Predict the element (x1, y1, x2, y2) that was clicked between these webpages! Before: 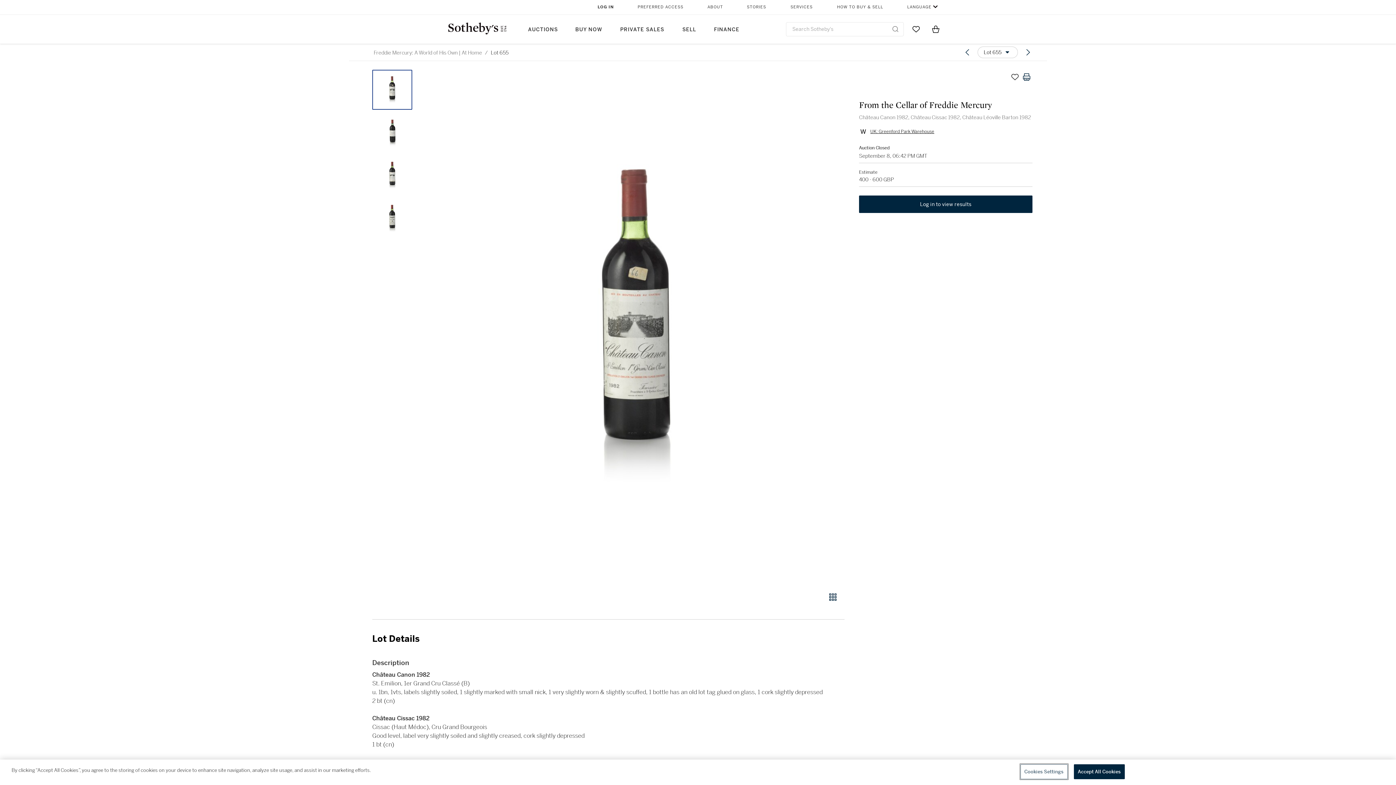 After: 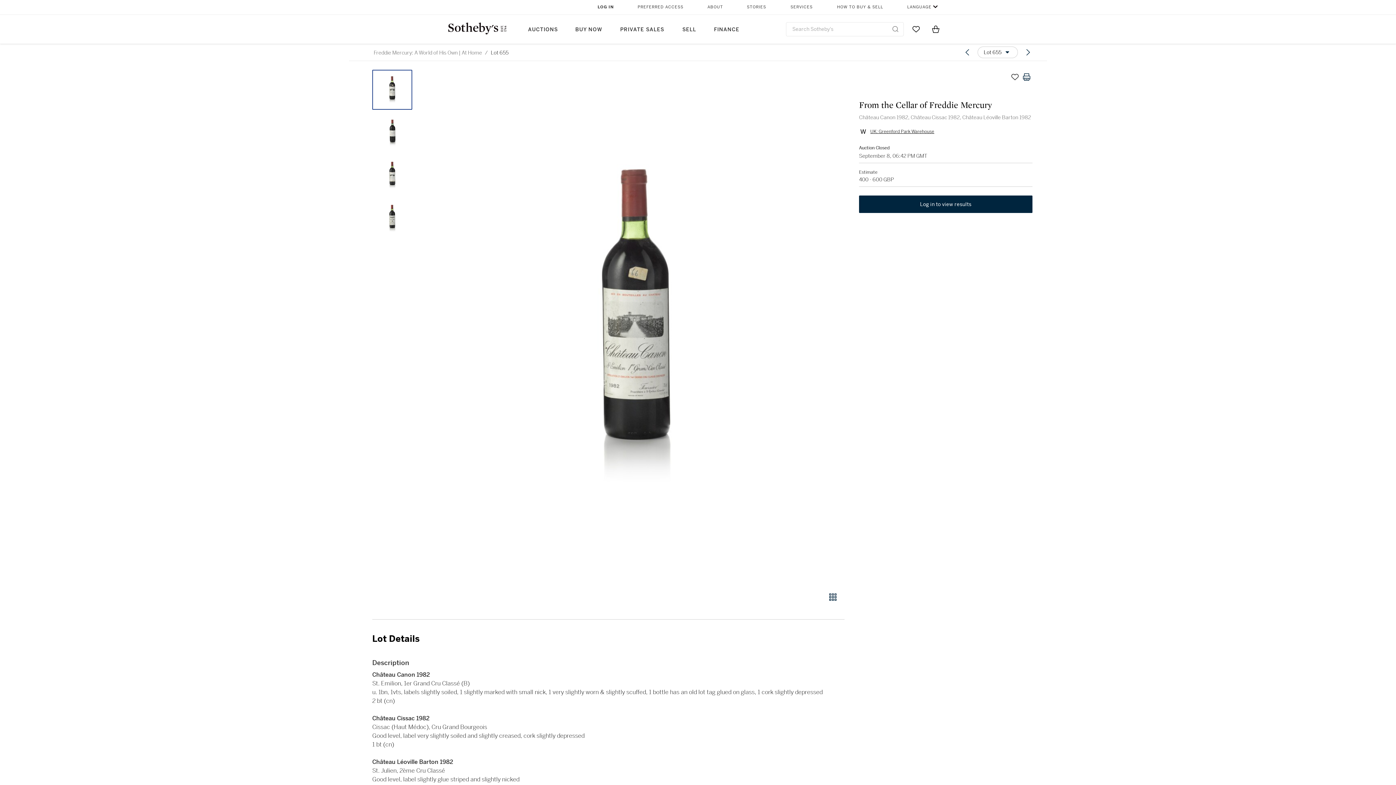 Action: bbox: (519, 14, 566, 43) label: AUCTIONS